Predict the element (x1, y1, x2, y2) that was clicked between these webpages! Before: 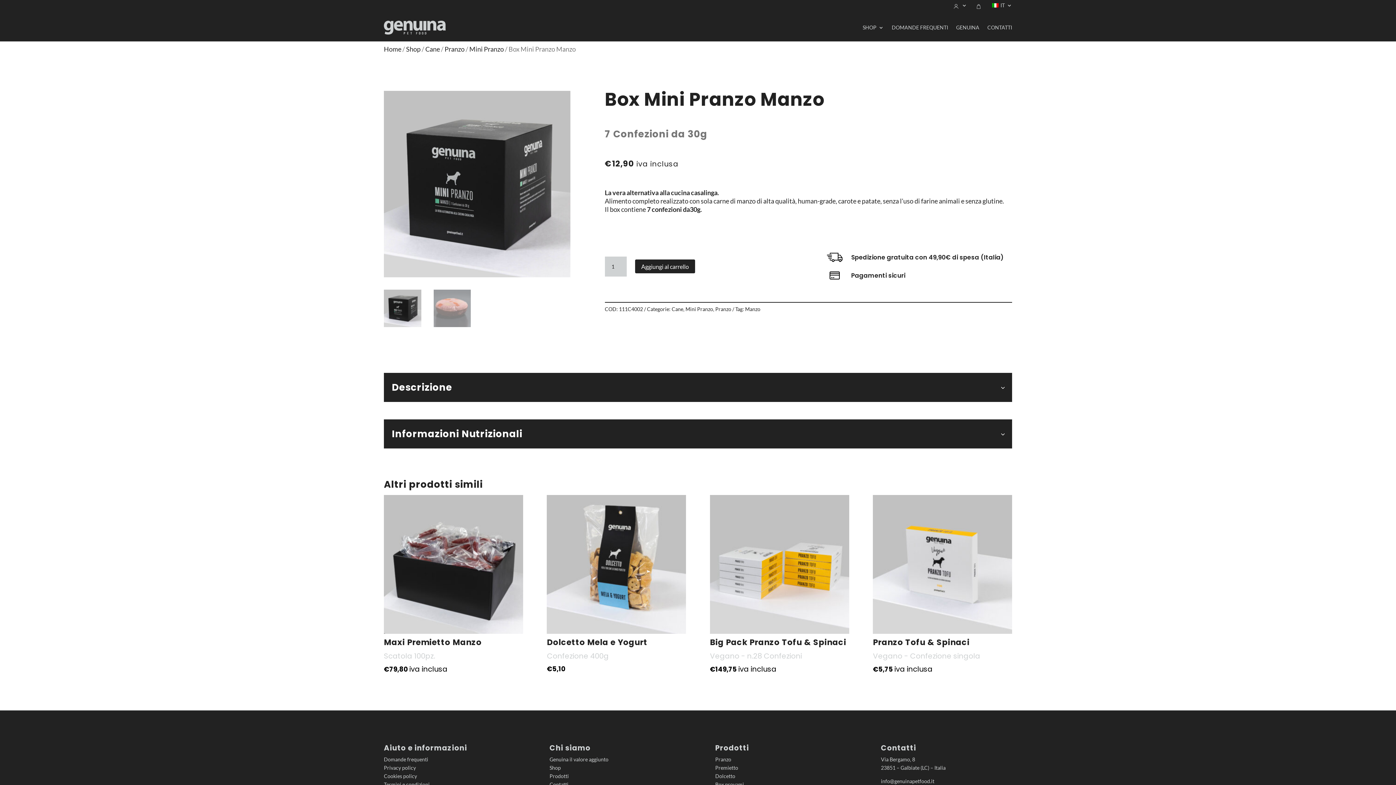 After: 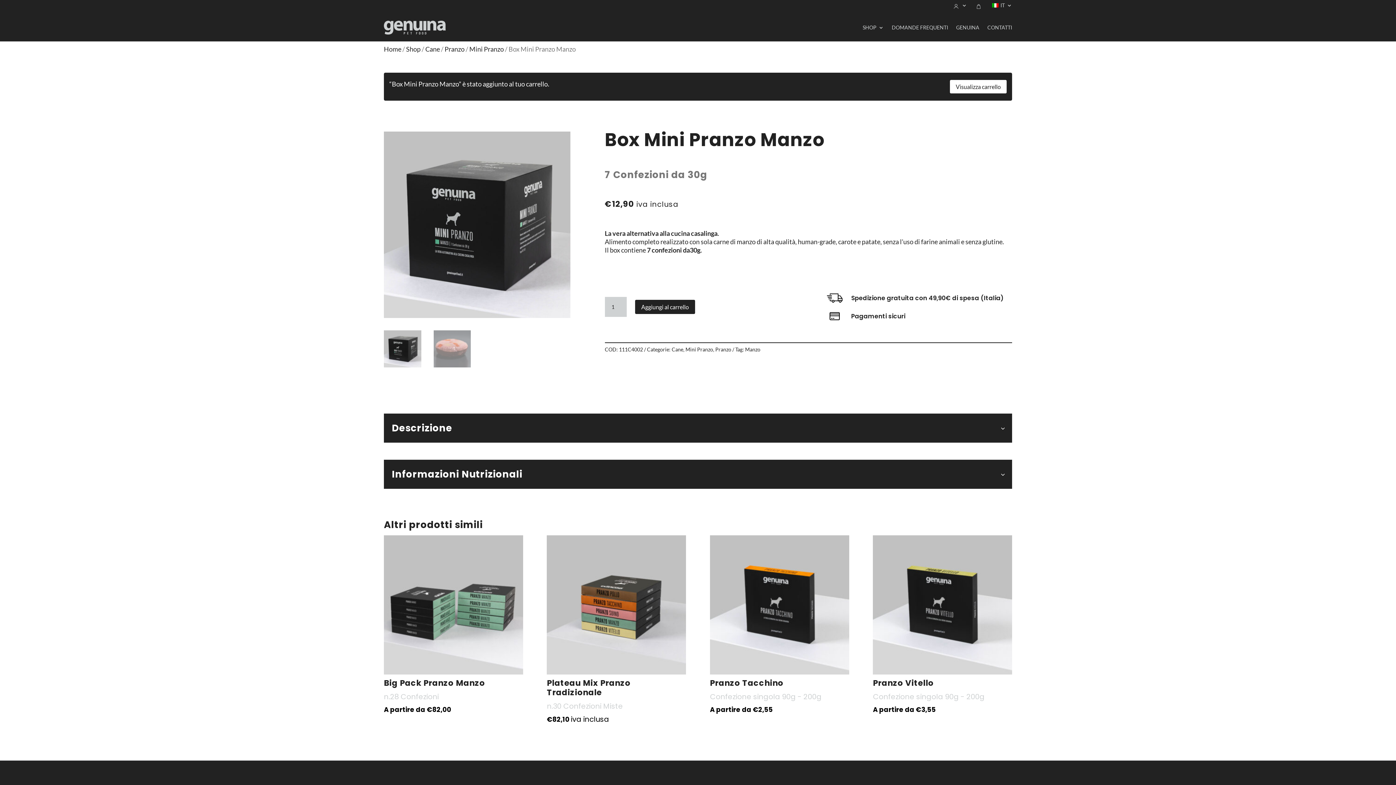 Action: bbox: (635, 259, 695, 273) label: Aggiungi al carrello